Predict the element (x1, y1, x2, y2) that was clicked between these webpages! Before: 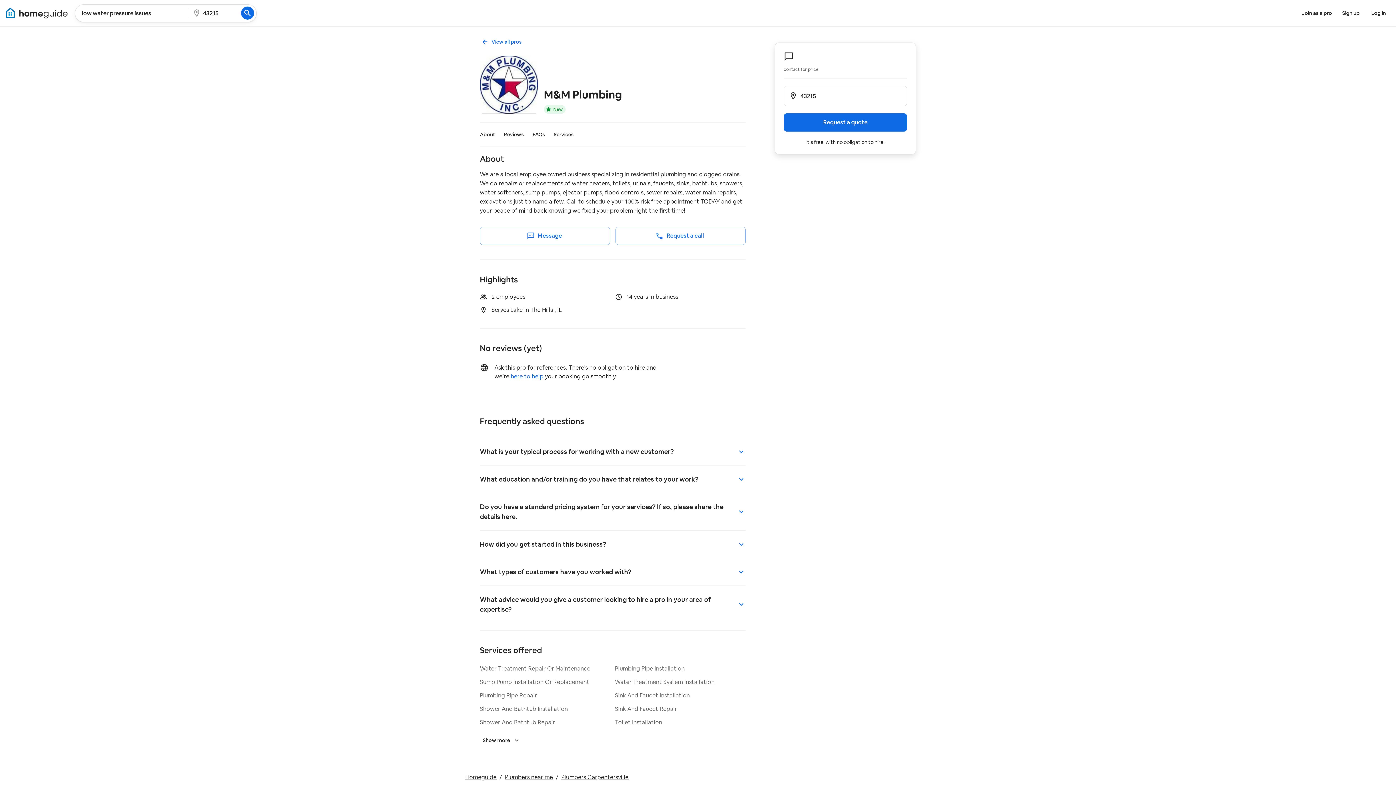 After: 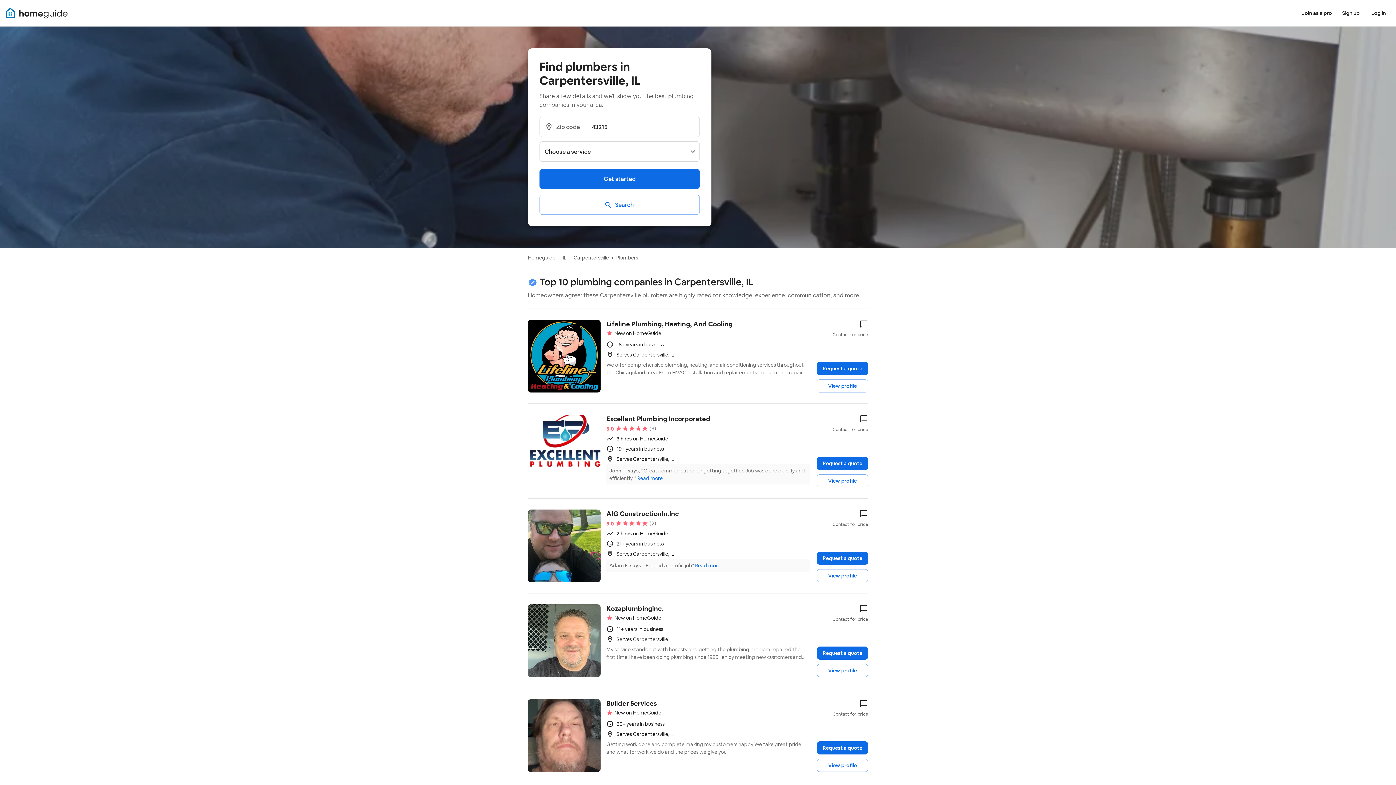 Action: bbox: (561, 773, 628, 781) label: Plumbers Carpentersville